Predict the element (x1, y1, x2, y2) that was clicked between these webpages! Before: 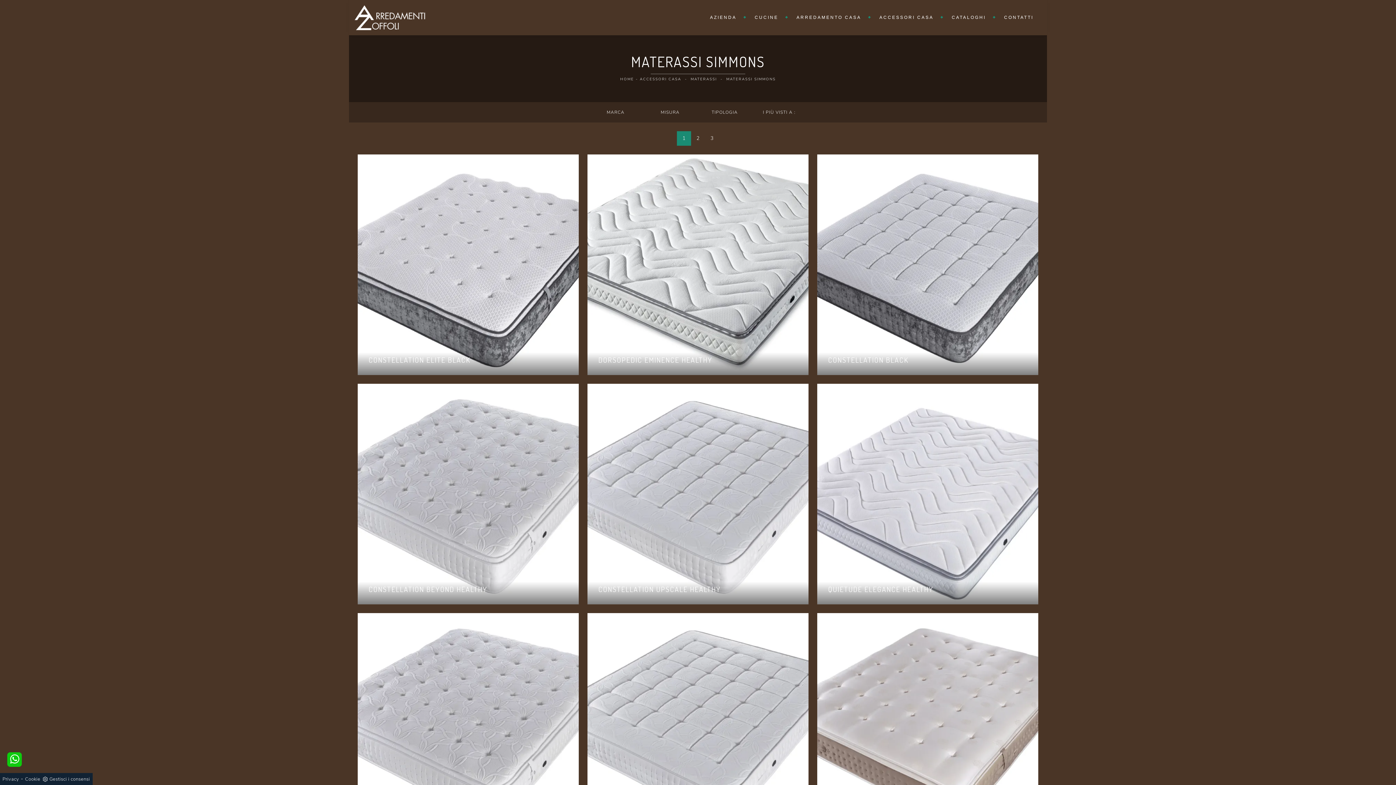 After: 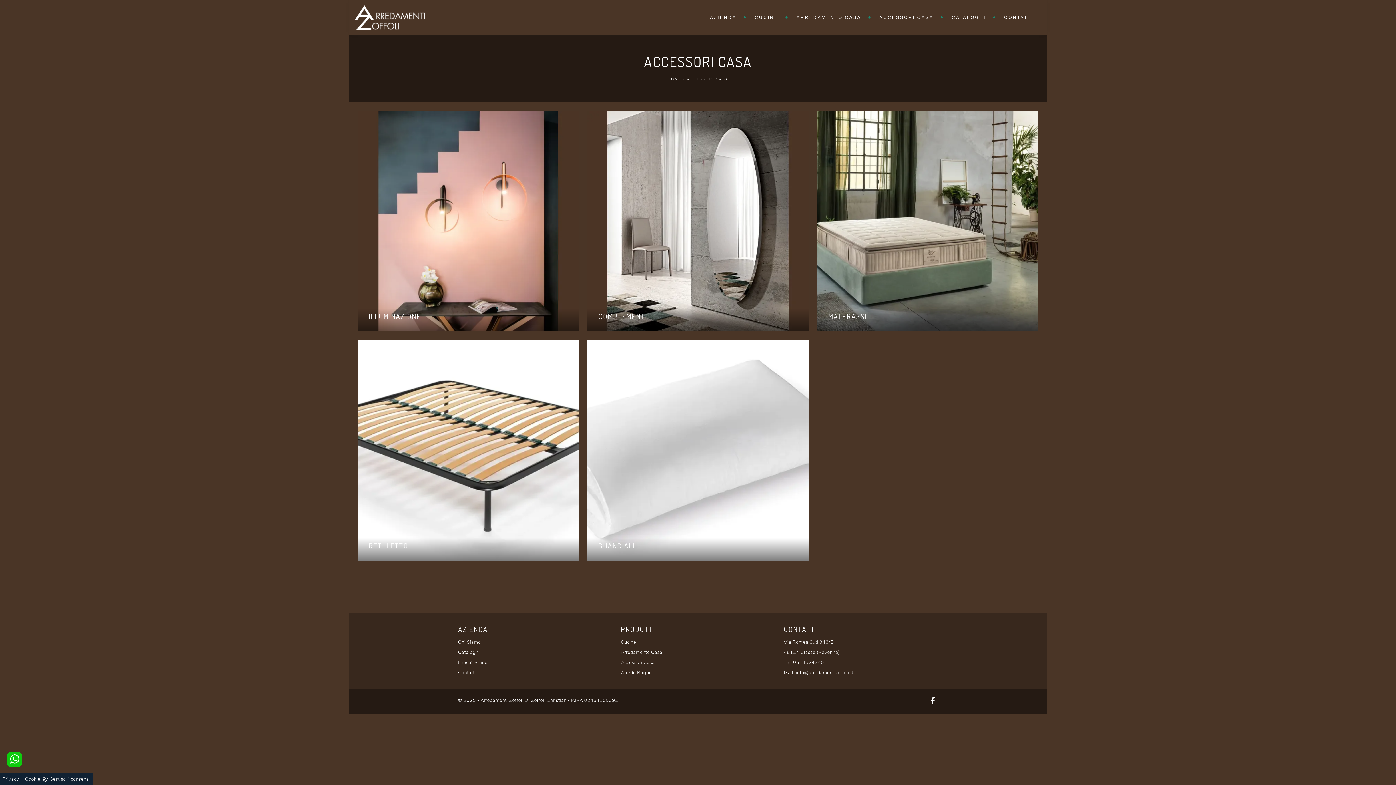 Action: bbox: (640, 76, 681, 81) label: ACCESSORI CASA